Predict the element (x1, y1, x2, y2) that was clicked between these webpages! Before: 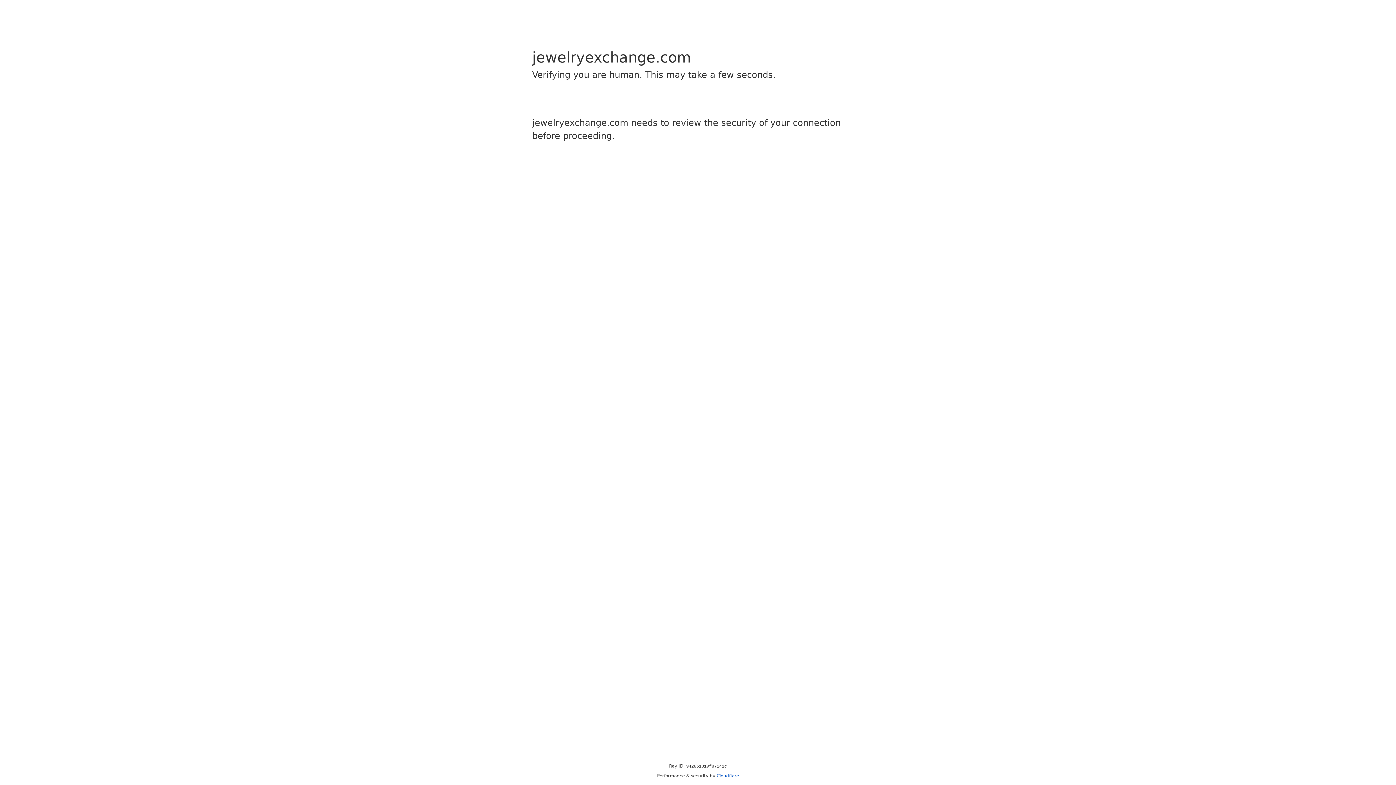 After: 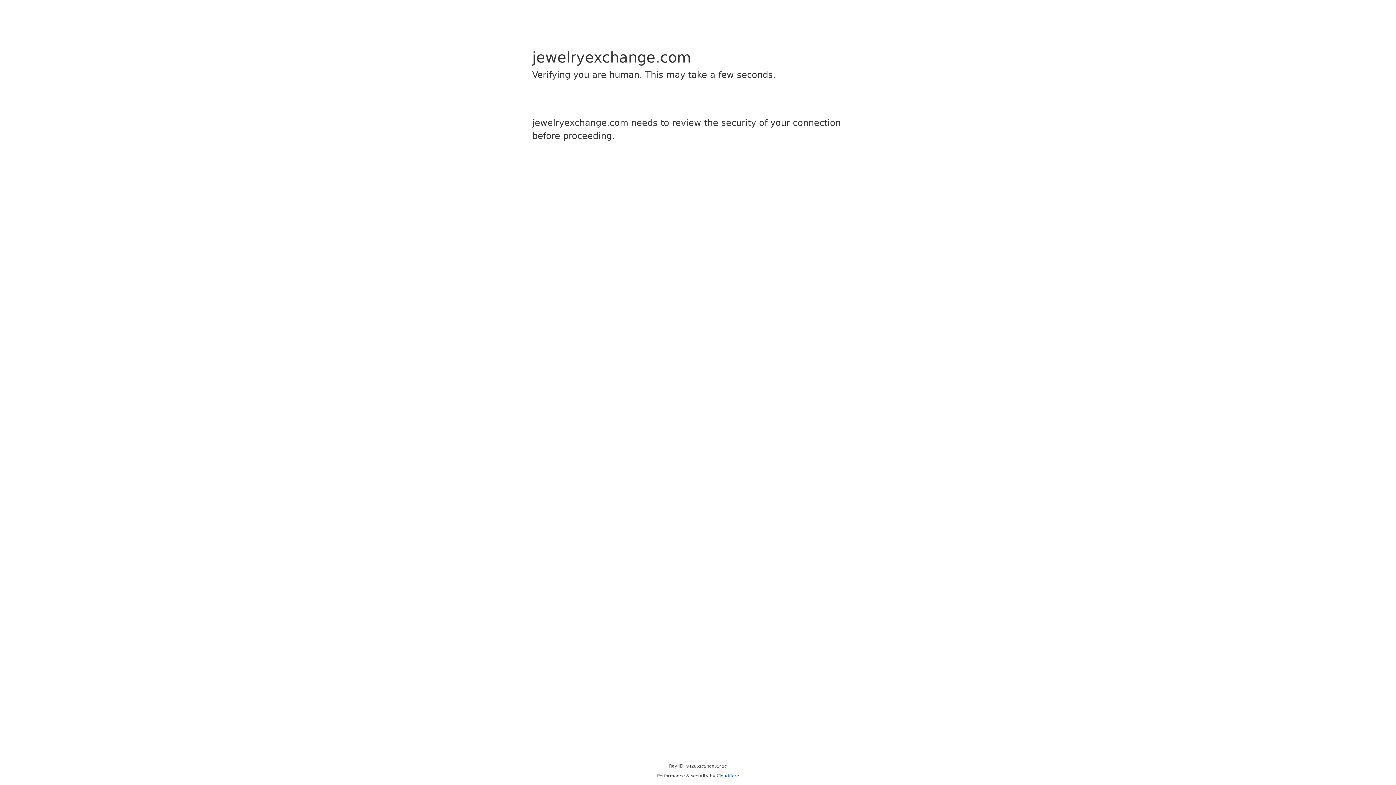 Action: bbox: (716, 773, 739, 778) label: Cloudflare